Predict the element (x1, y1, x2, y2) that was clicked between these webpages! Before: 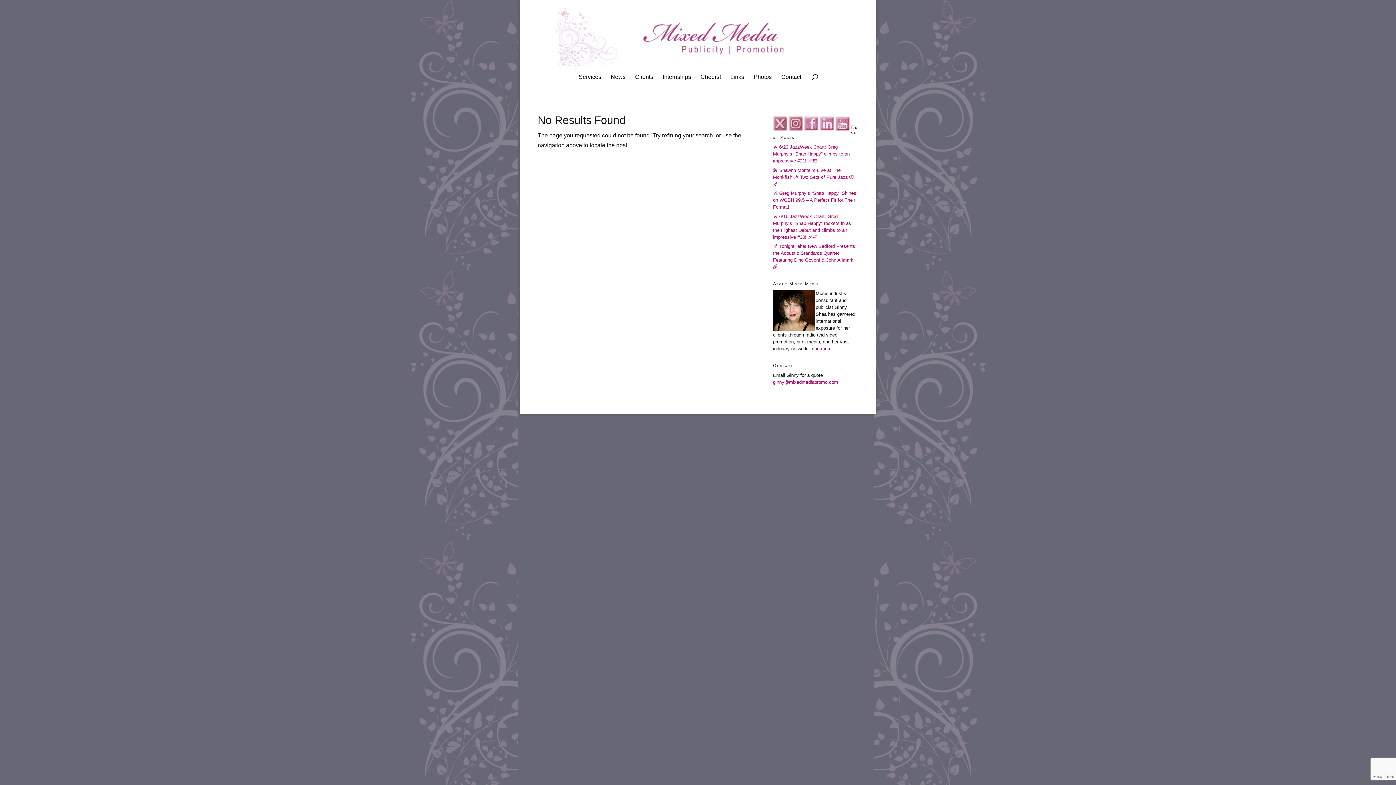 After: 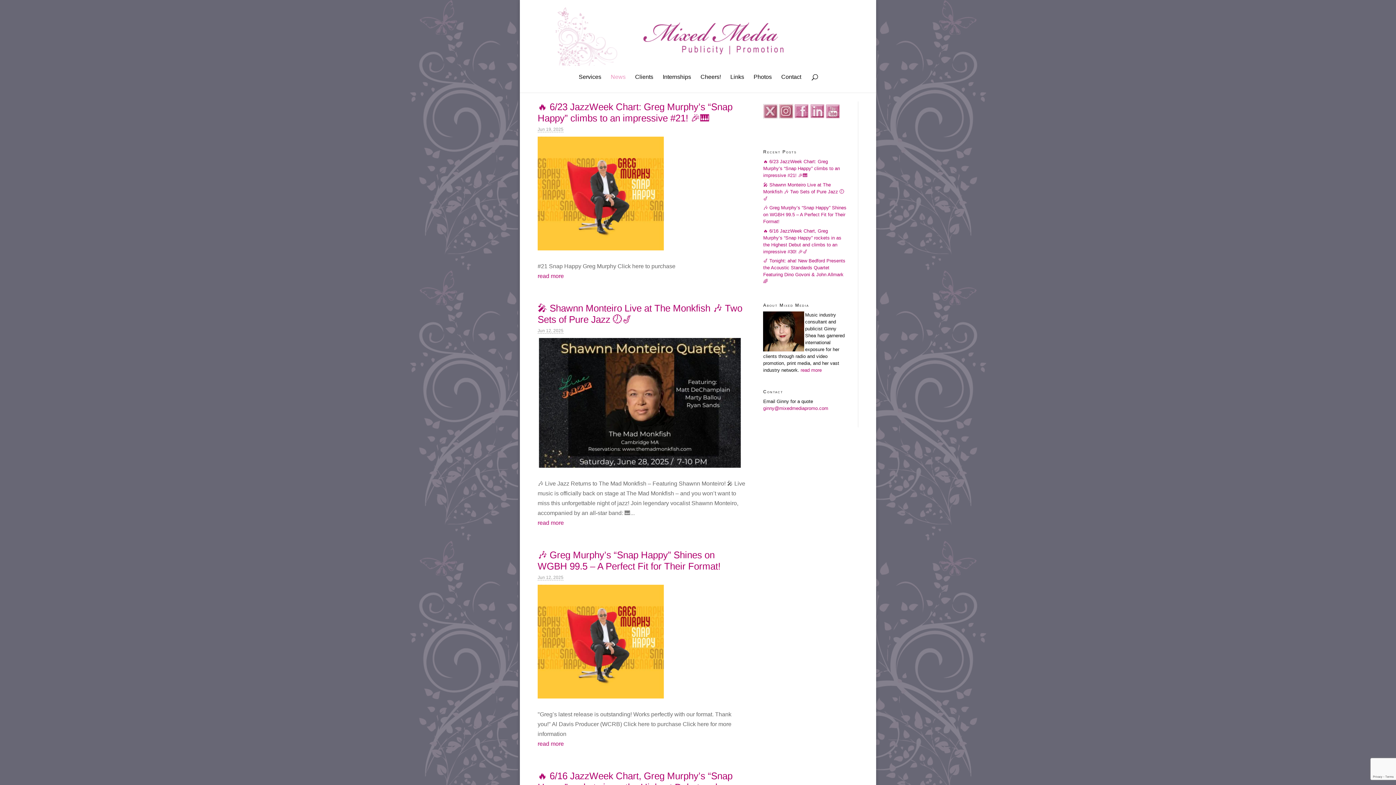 Action: bbox: (553, 32, 844, 38)